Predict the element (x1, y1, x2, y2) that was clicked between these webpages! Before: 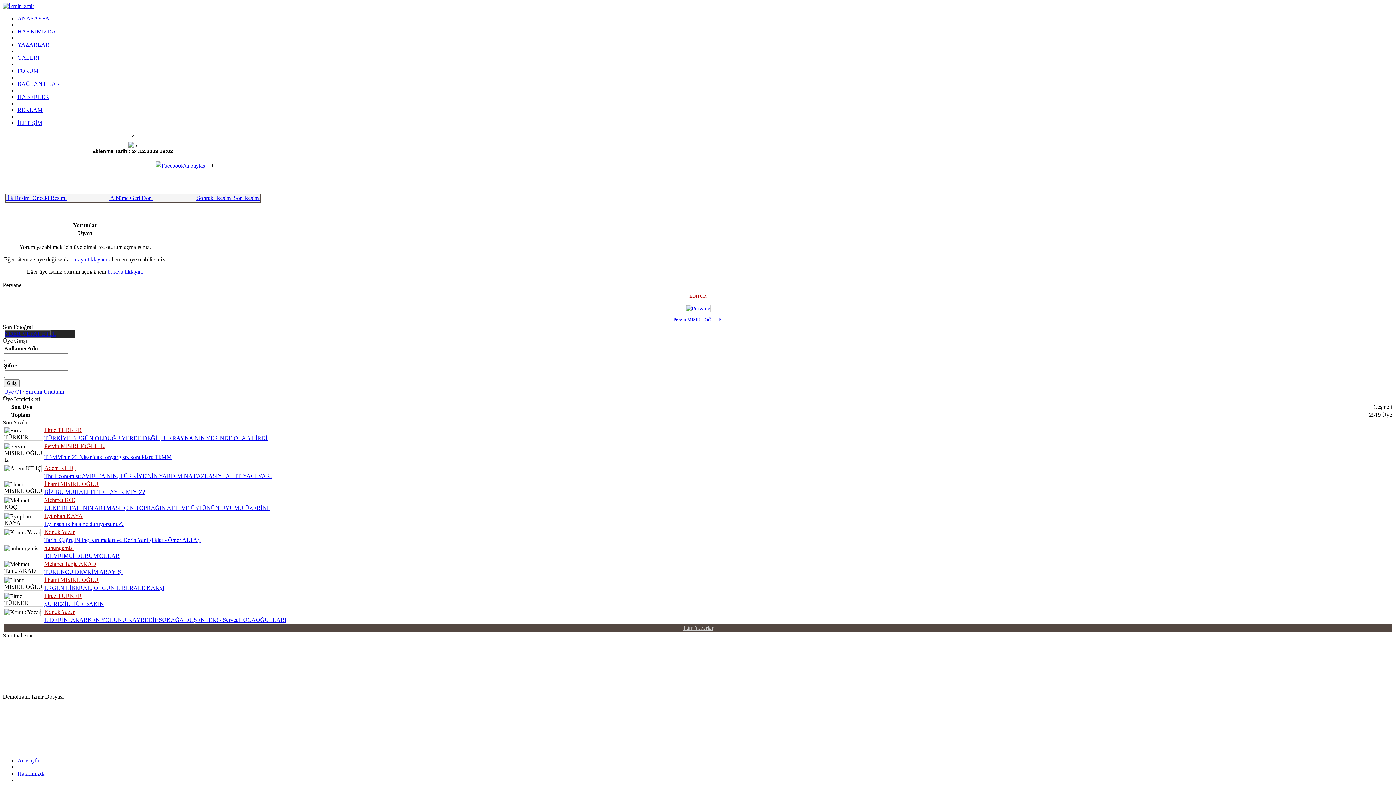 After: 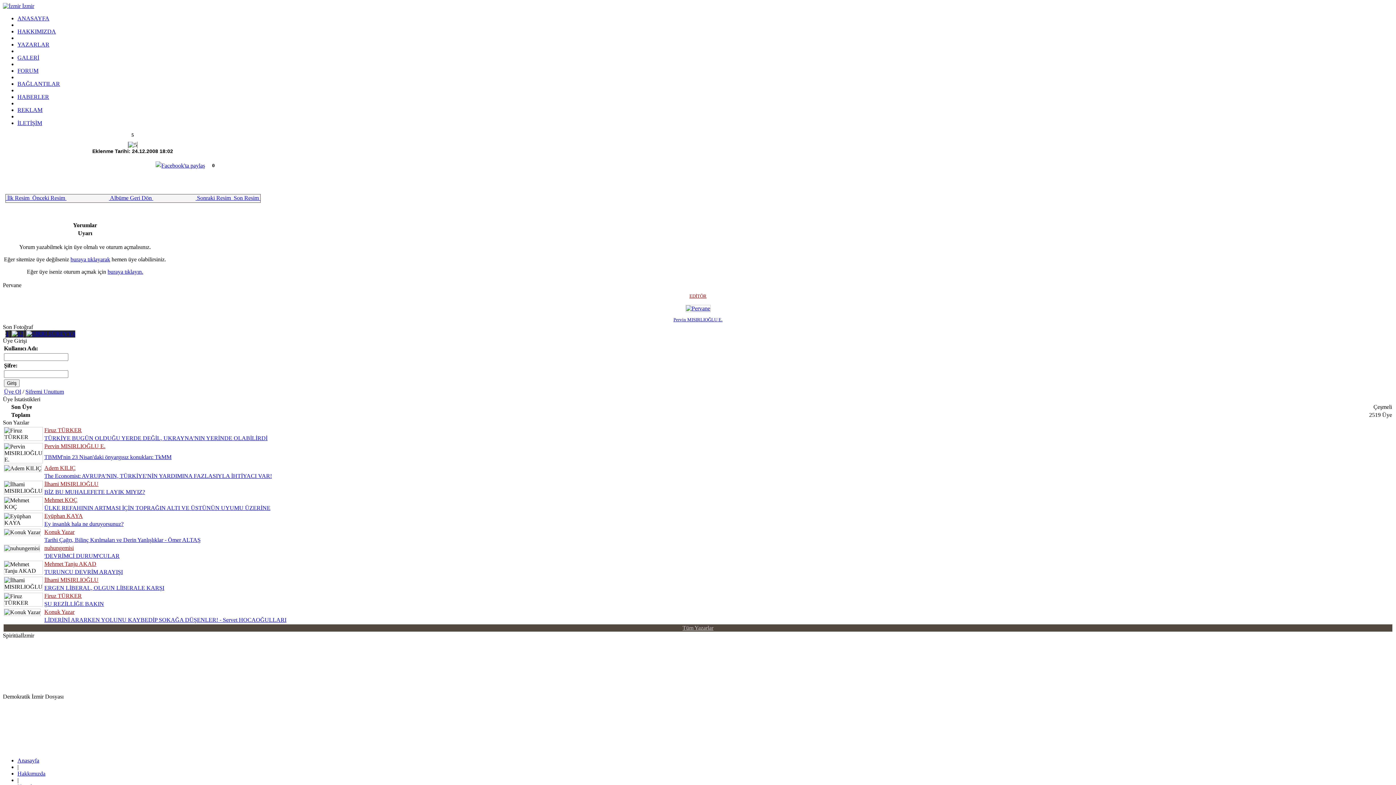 Action: bbox: (155, 162, 205, 168)